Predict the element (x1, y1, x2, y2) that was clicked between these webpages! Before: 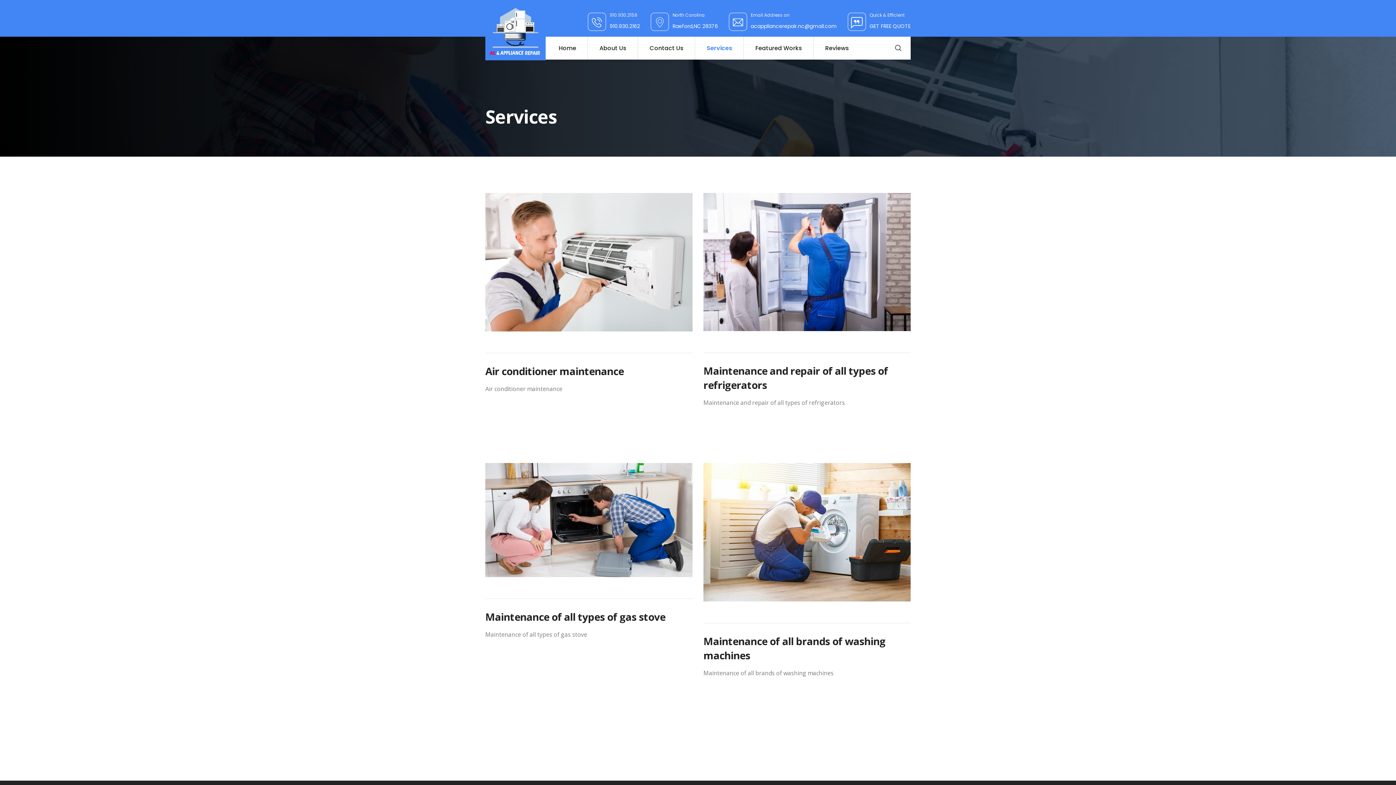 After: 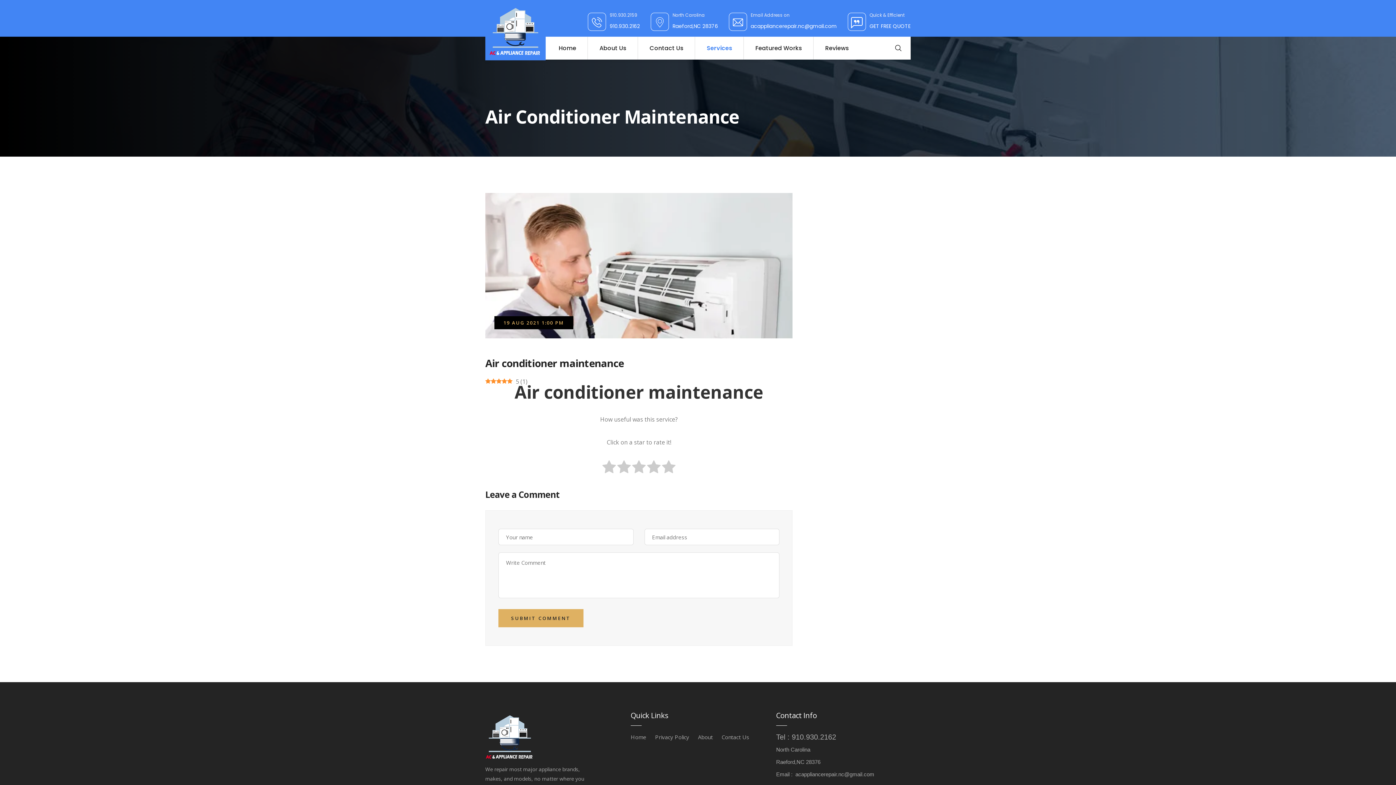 Action: bbox: (485, 193, 692, 331)